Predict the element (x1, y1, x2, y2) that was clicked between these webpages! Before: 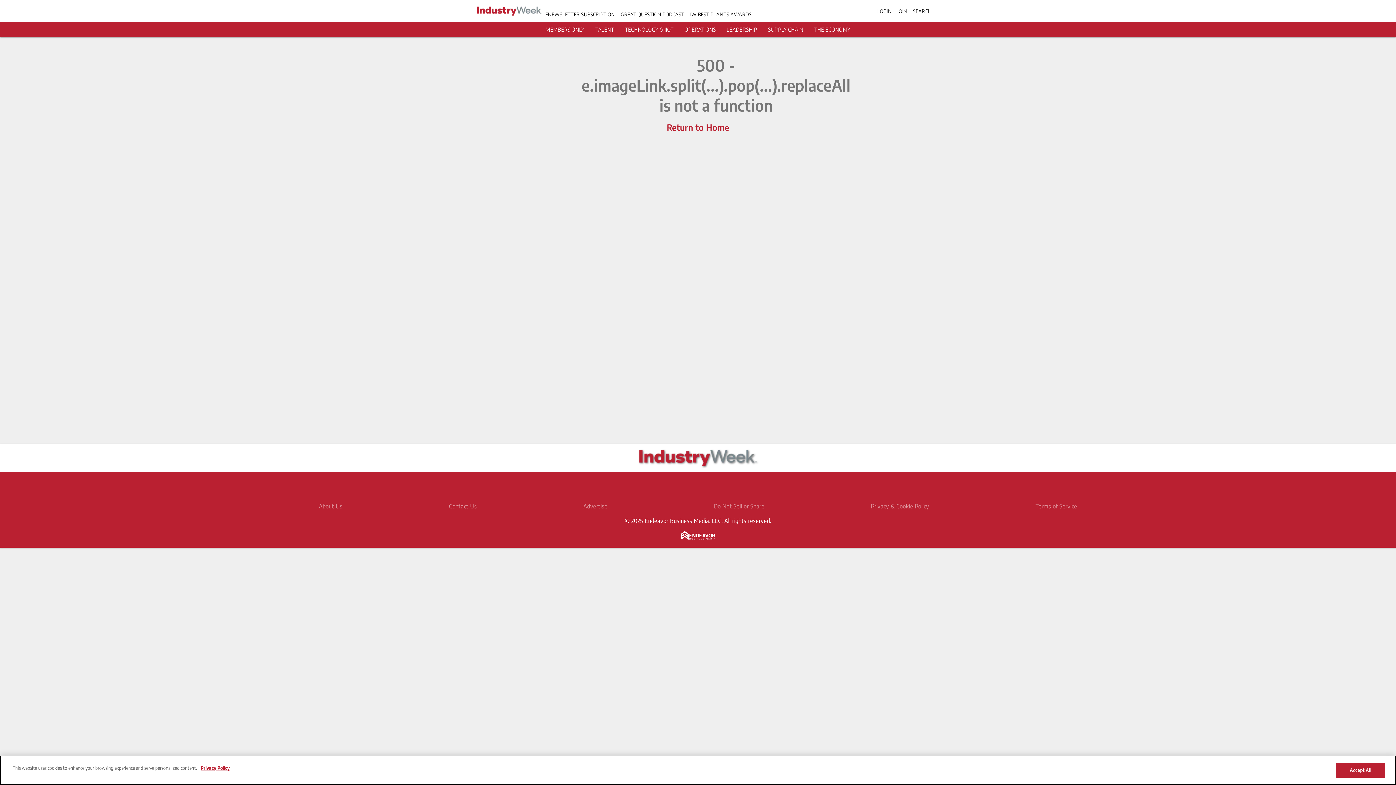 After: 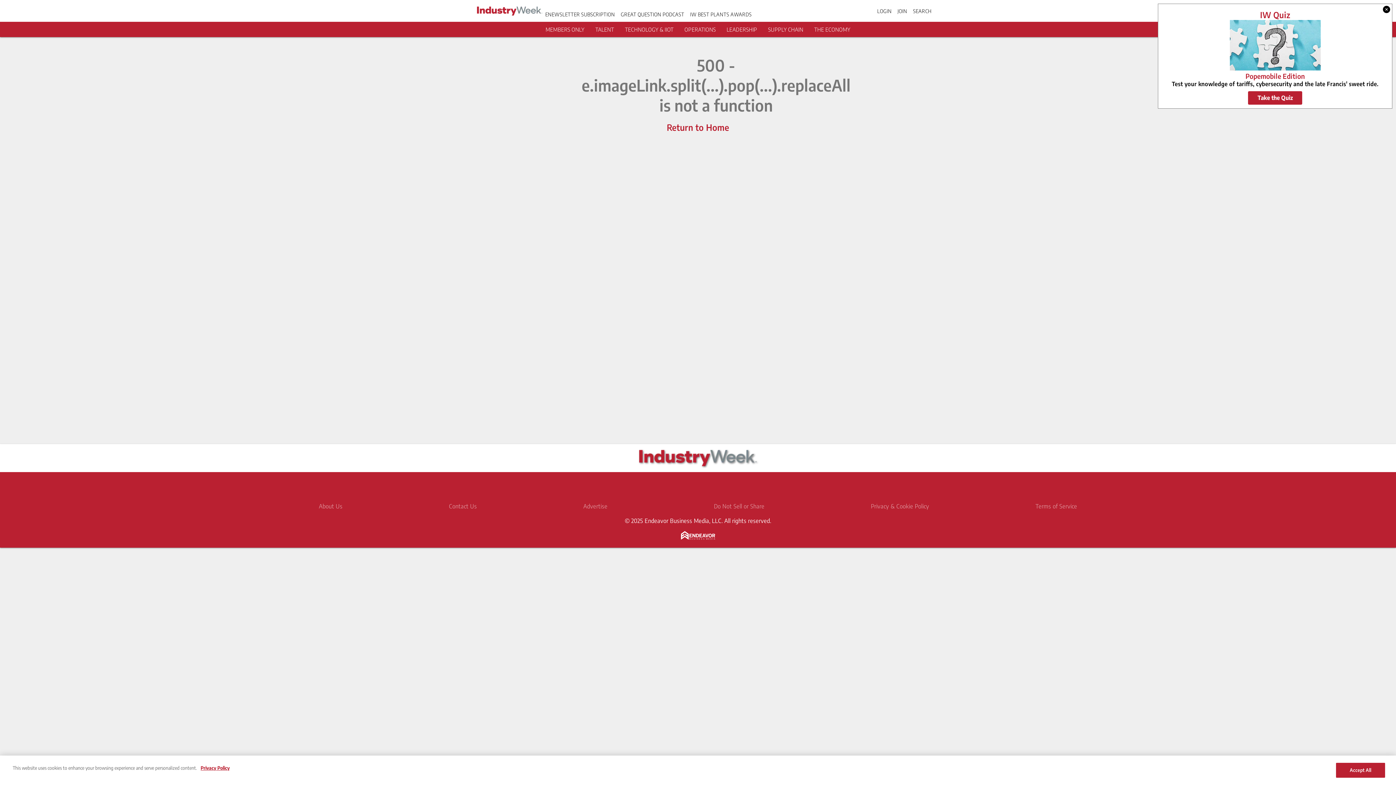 Action: bbox: (624, 517, 771, 524) label: © 2025 Endeavor Business Media, LLC. All rights reserved.